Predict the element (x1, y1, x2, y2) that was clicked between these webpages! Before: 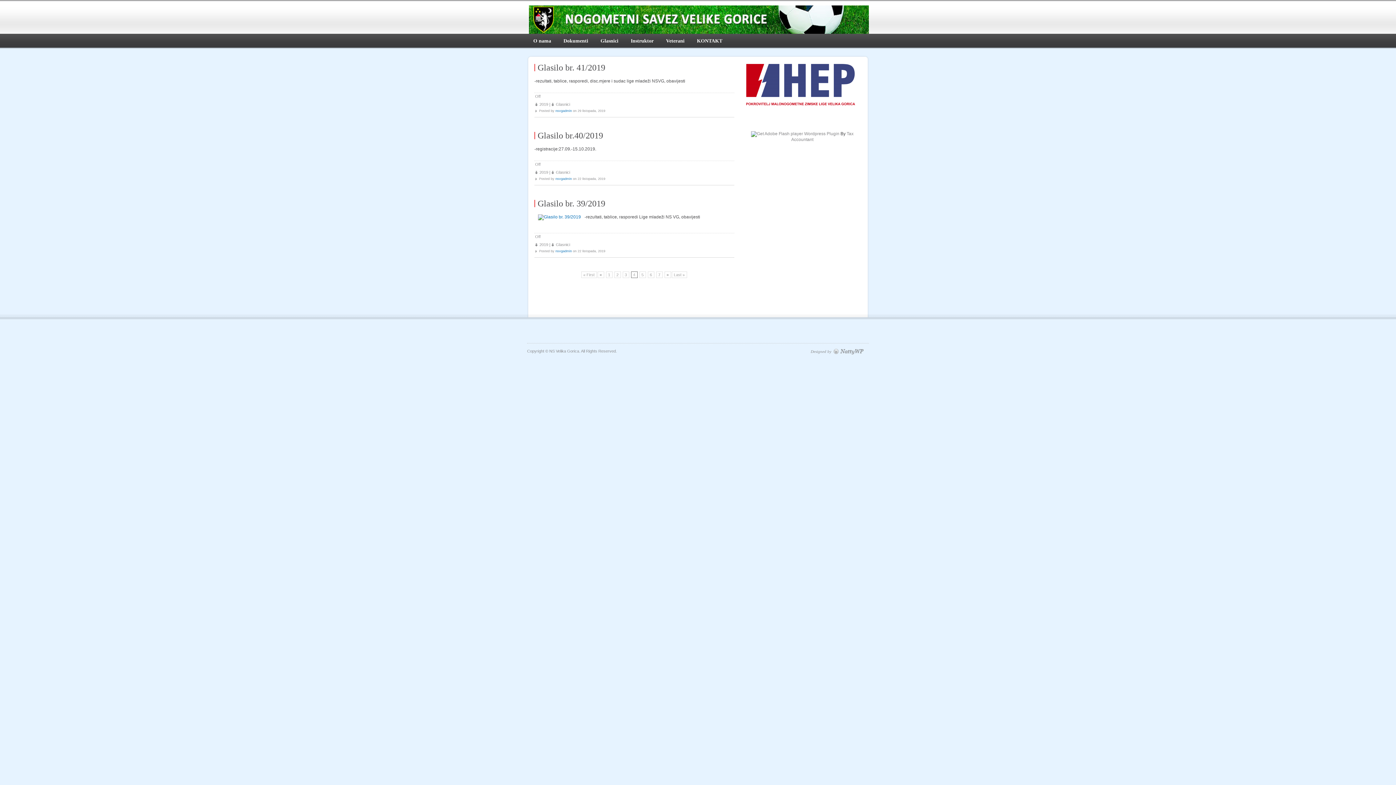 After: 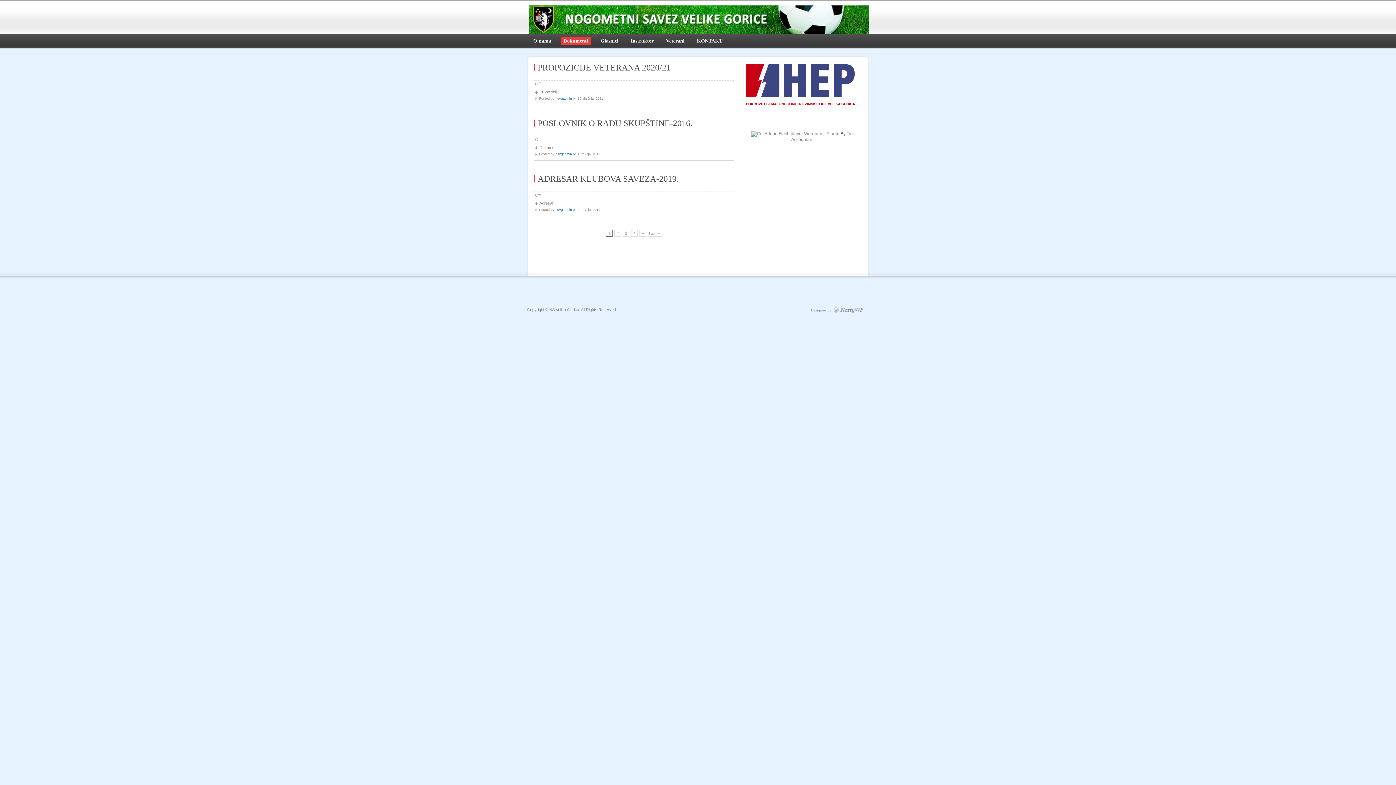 Action: bbox: (561, 36, 590, 45) label: Dokumenti